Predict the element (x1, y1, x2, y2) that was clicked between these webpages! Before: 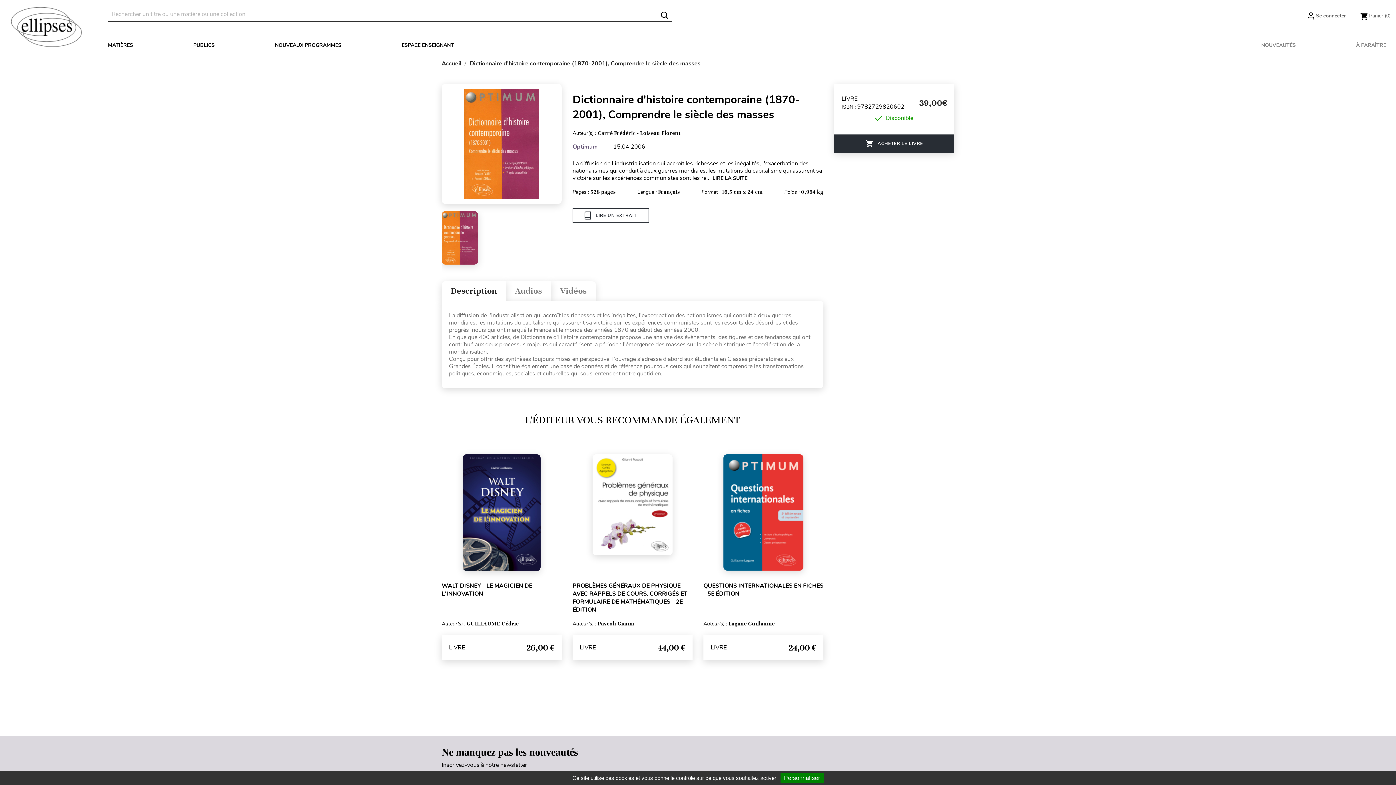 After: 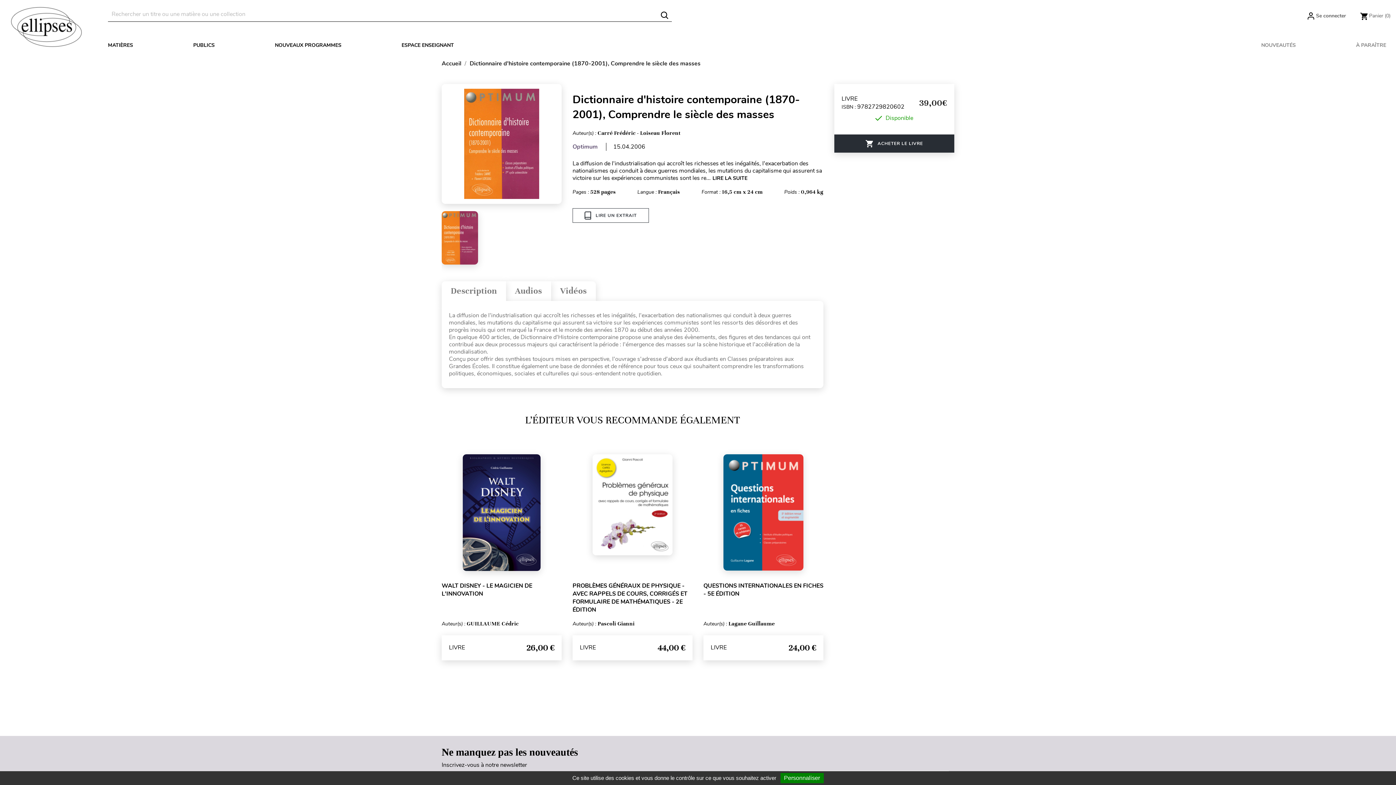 Action: bbox: (441, 281, 506, 301) label: Description